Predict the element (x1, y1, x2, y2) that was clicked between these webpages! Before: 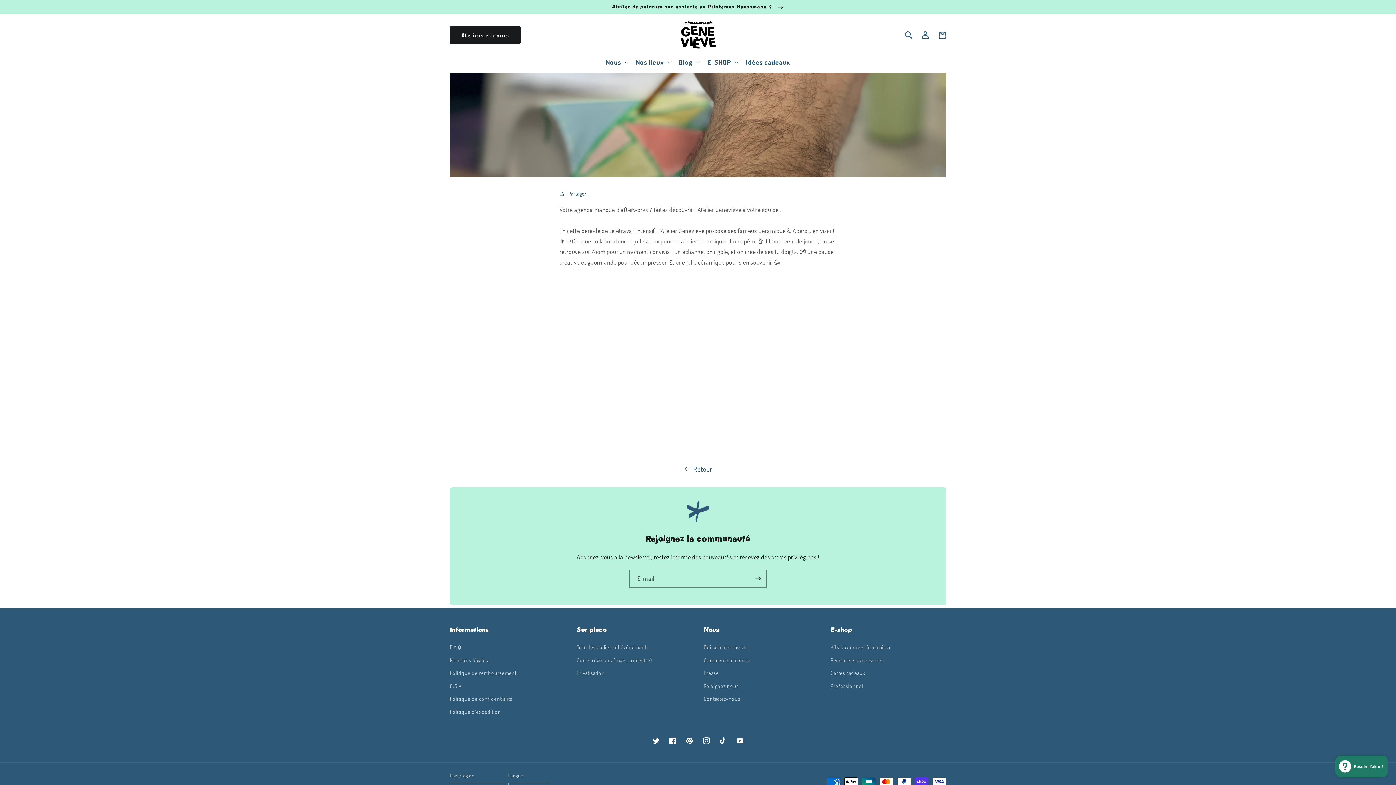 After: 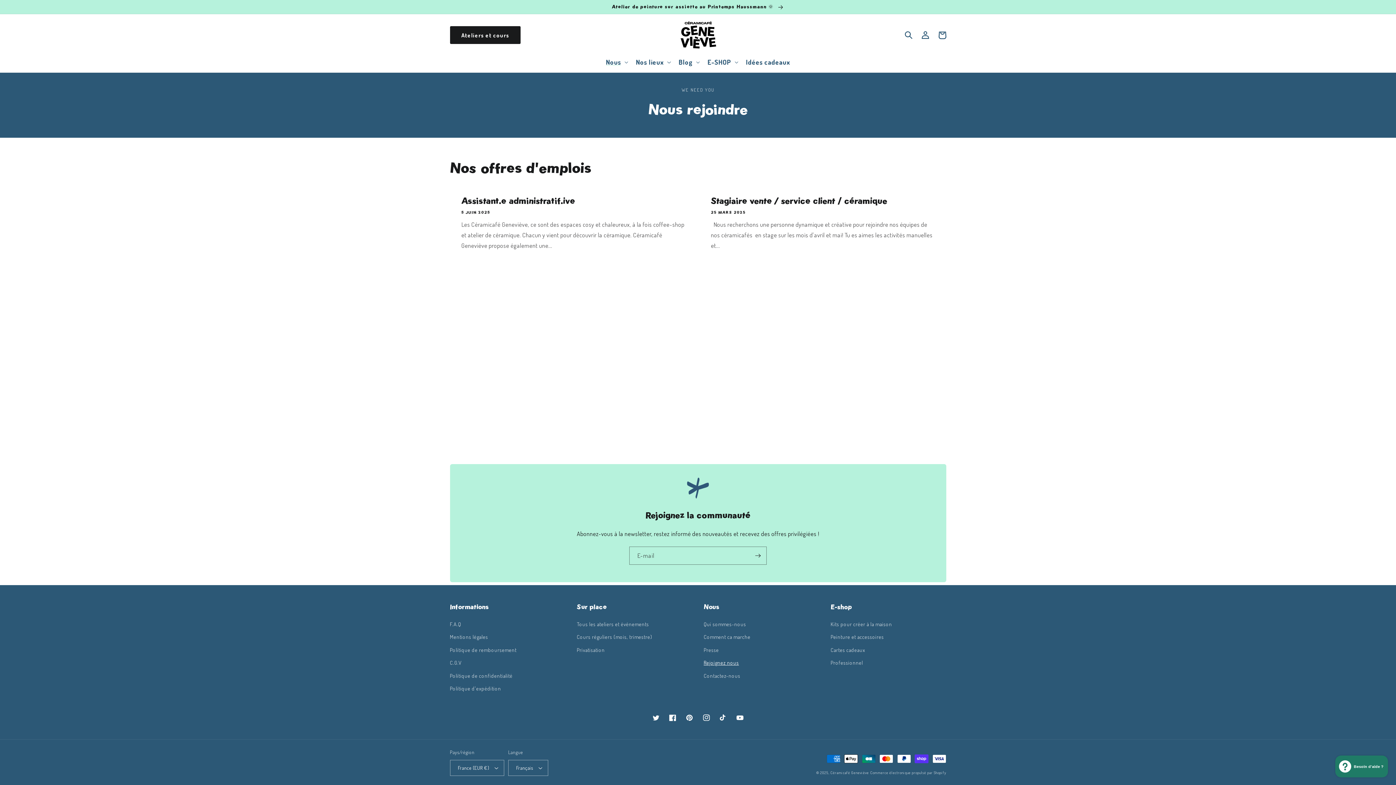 Action: label: Rejoignez nous bbox: (703, 679, 739, 692)